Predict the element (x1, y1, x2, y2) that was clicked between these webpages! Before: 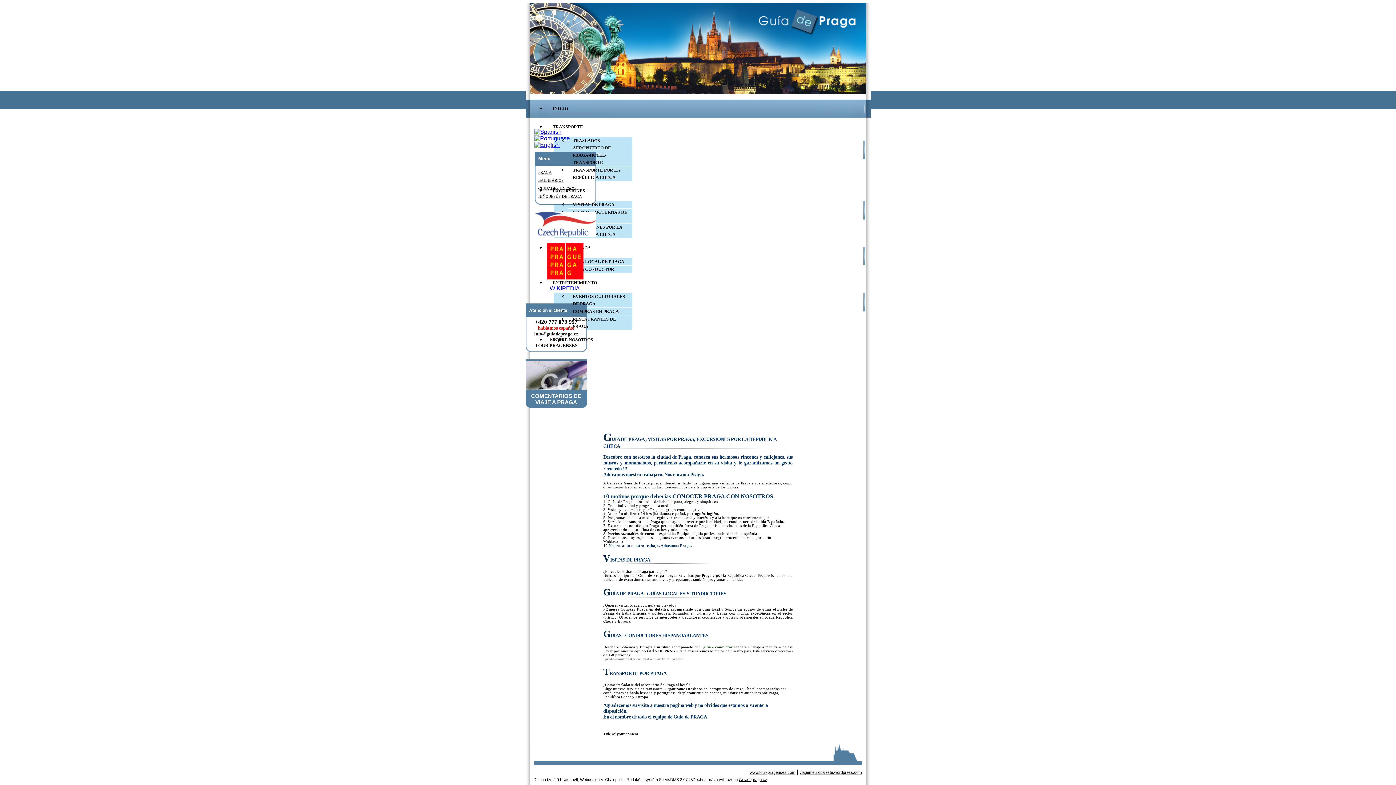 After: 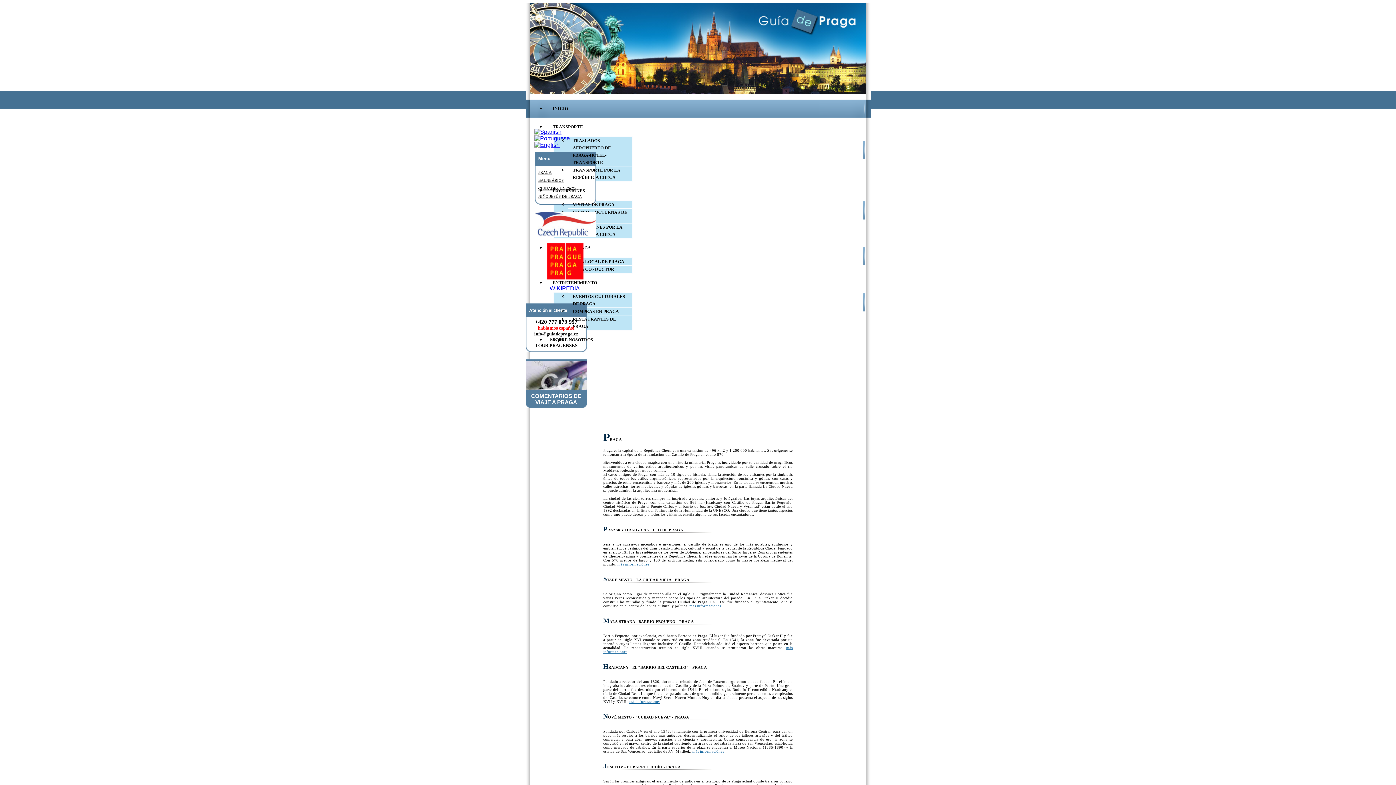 Action: label: PRAGA bbox: (538, 170, 551, 174)